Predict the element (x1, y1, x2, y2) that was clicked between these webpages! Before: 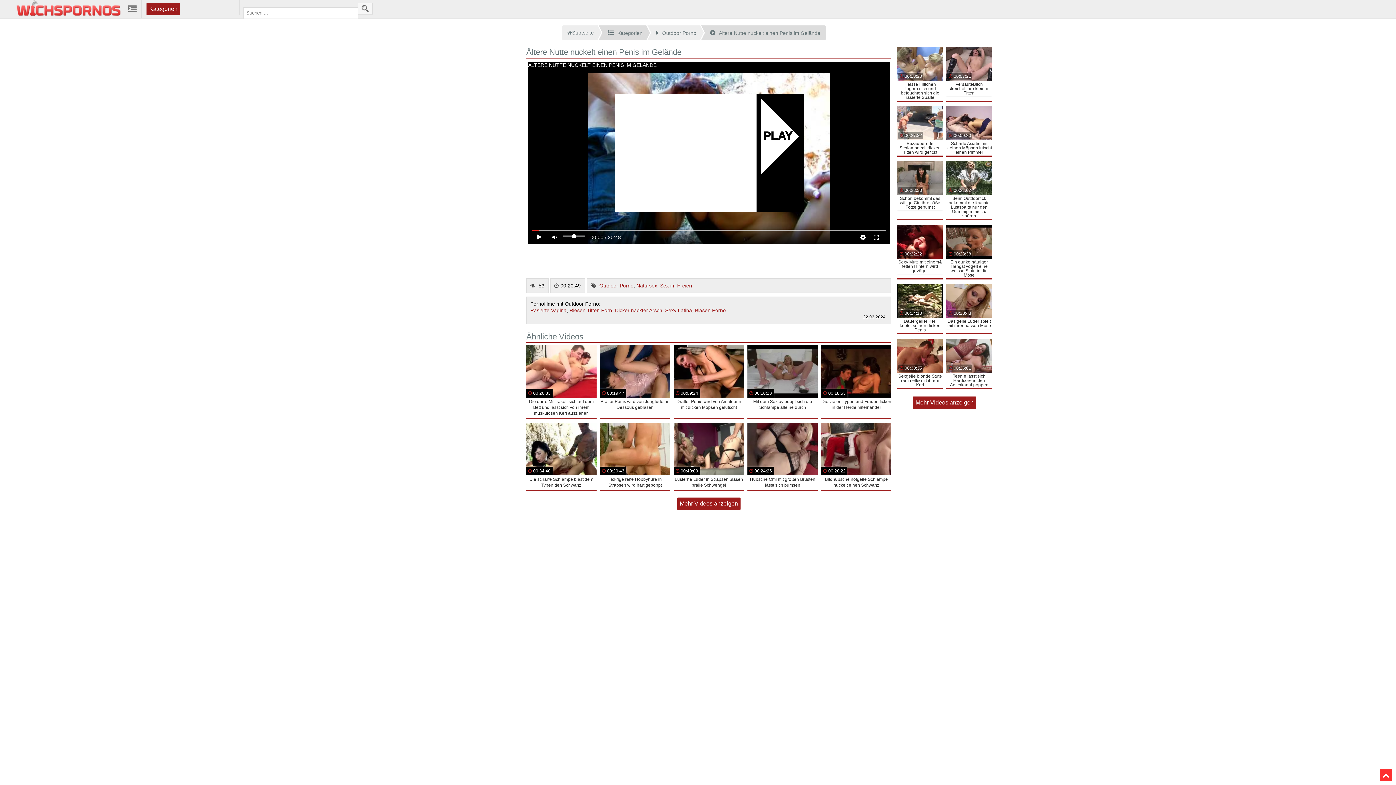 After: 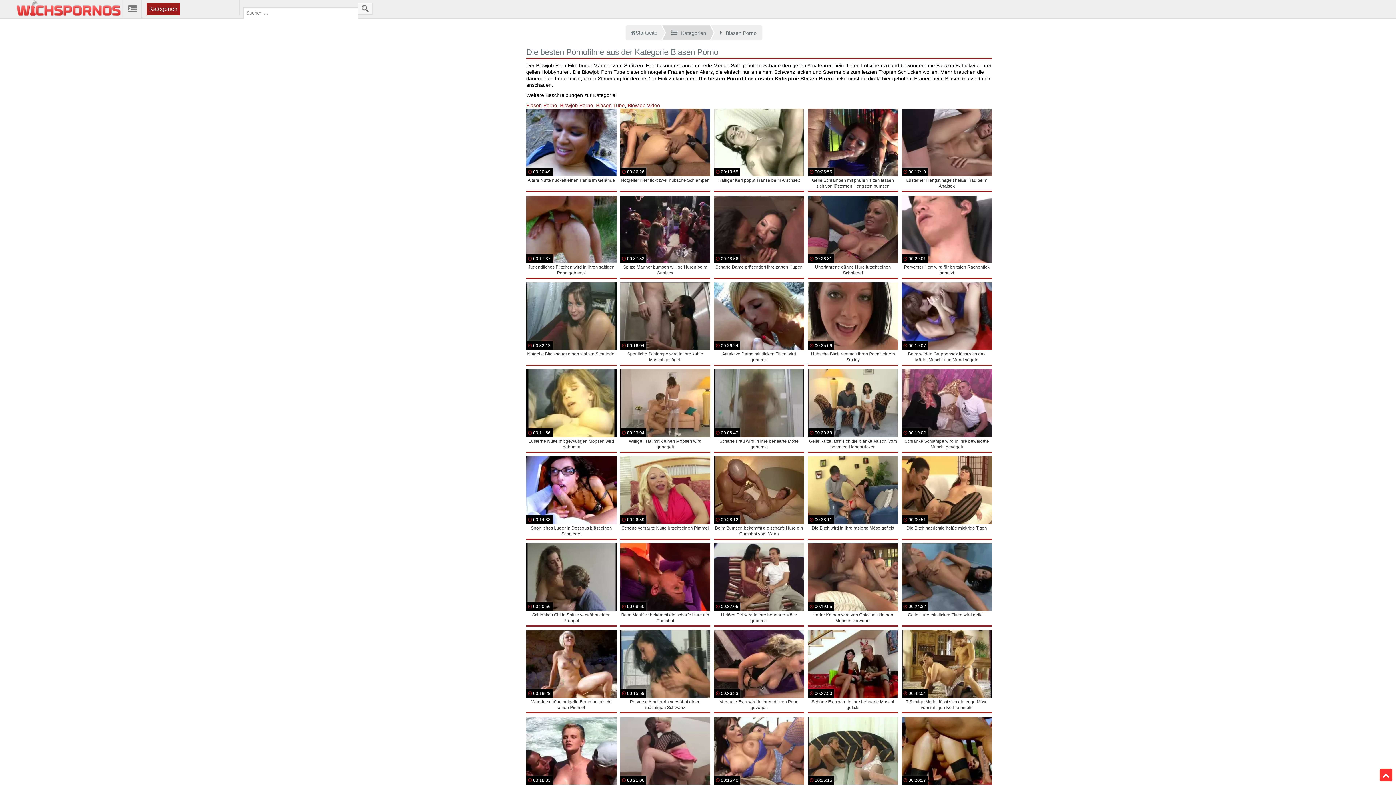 Action: bbox: (695, 307, 726, 313) label: Blasen Porno